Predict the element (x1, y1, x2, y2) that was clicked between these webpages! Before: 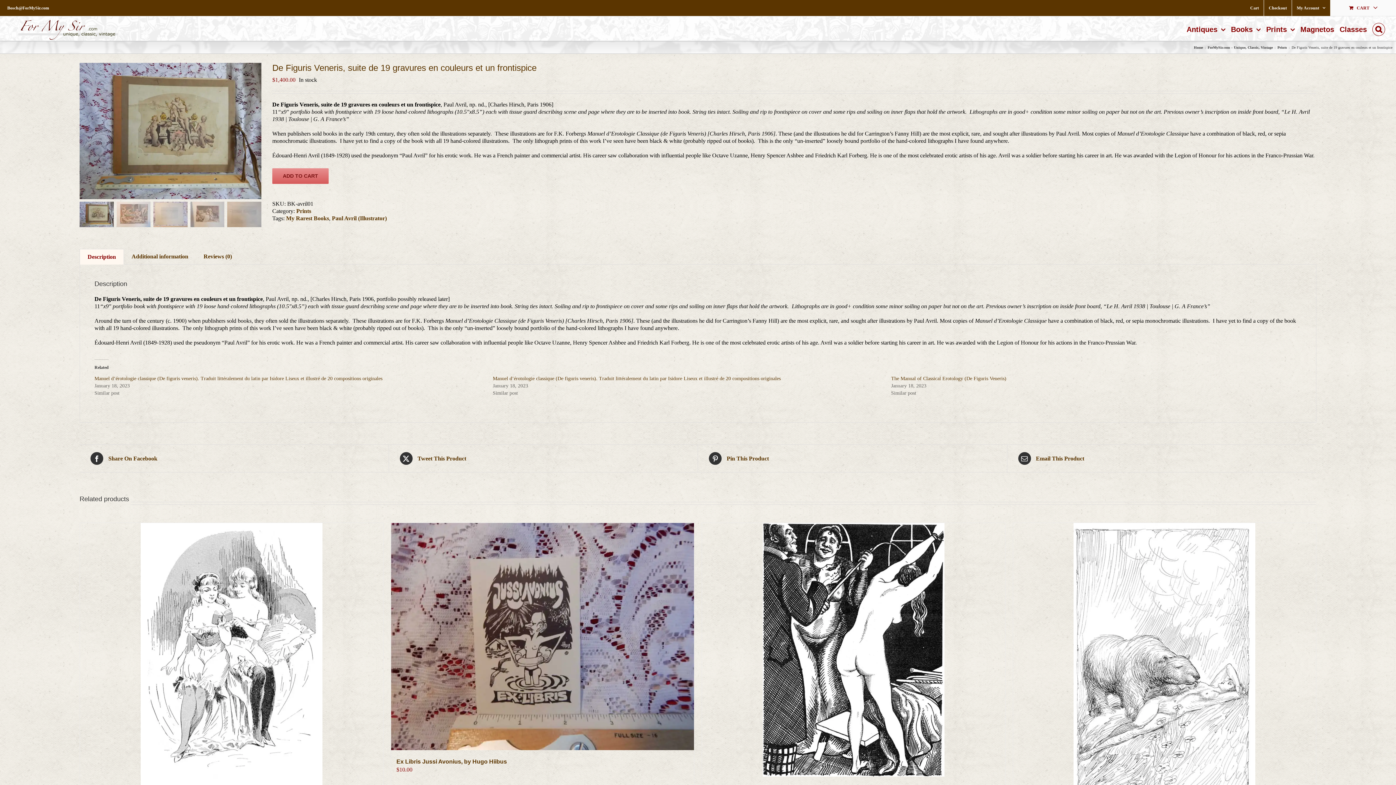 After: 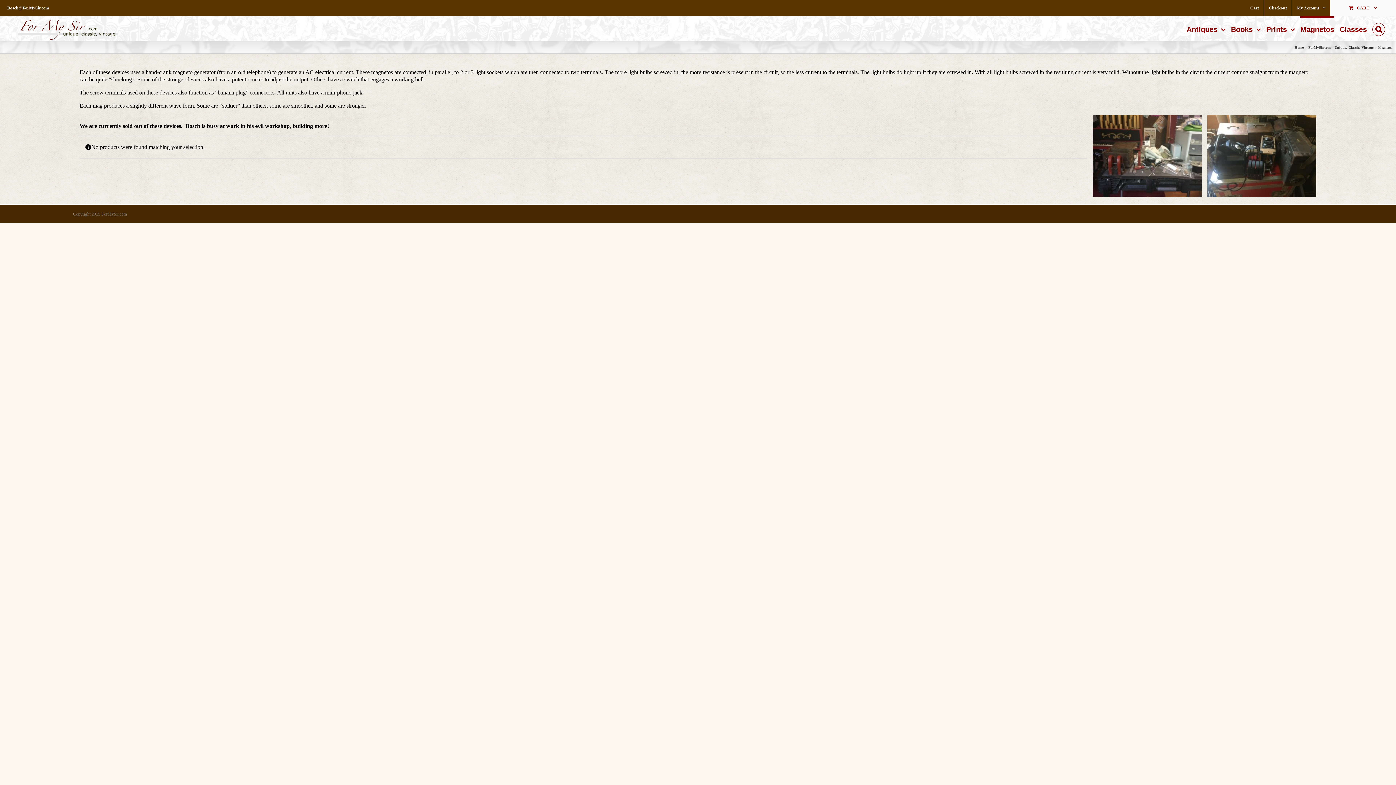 Action: label: Magnetos bbox: (1300, 16, 1334, 40)